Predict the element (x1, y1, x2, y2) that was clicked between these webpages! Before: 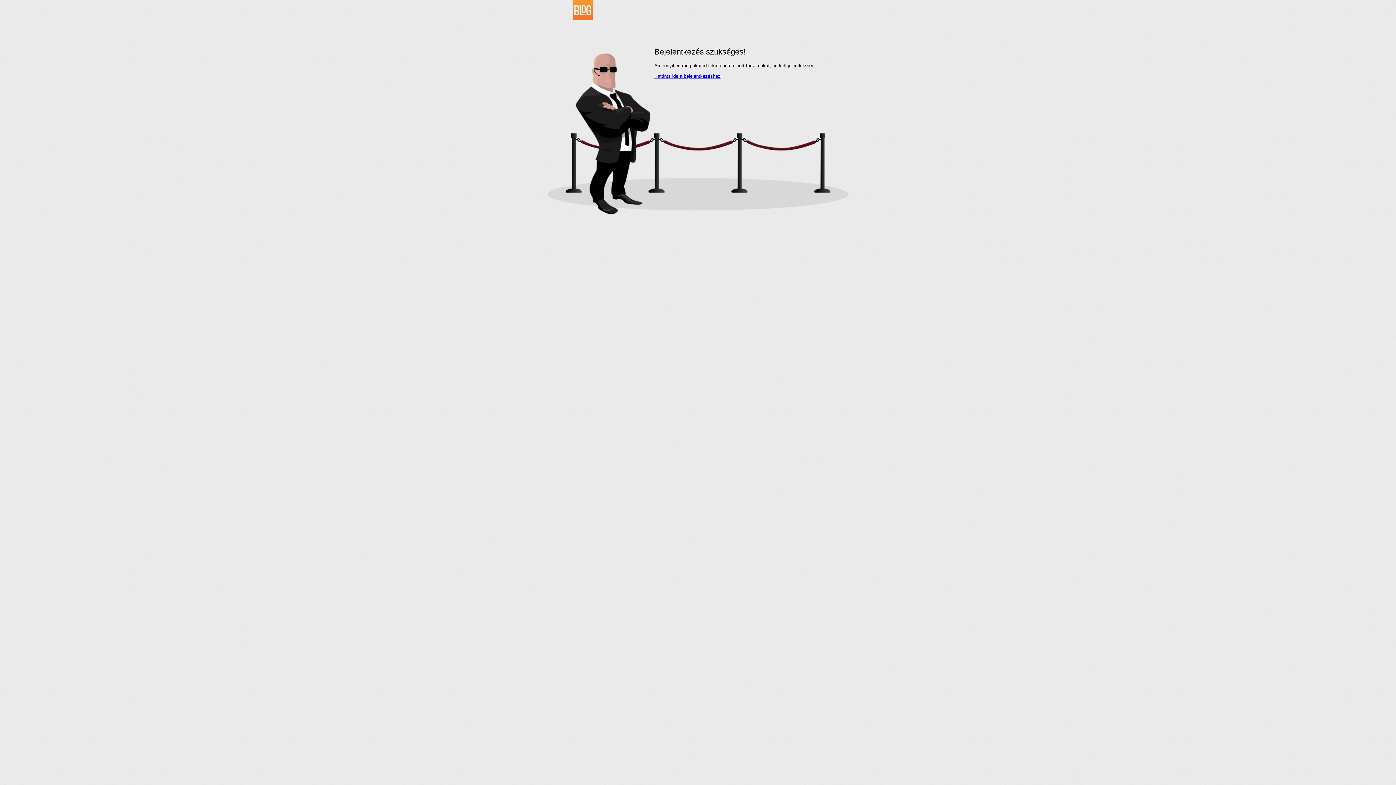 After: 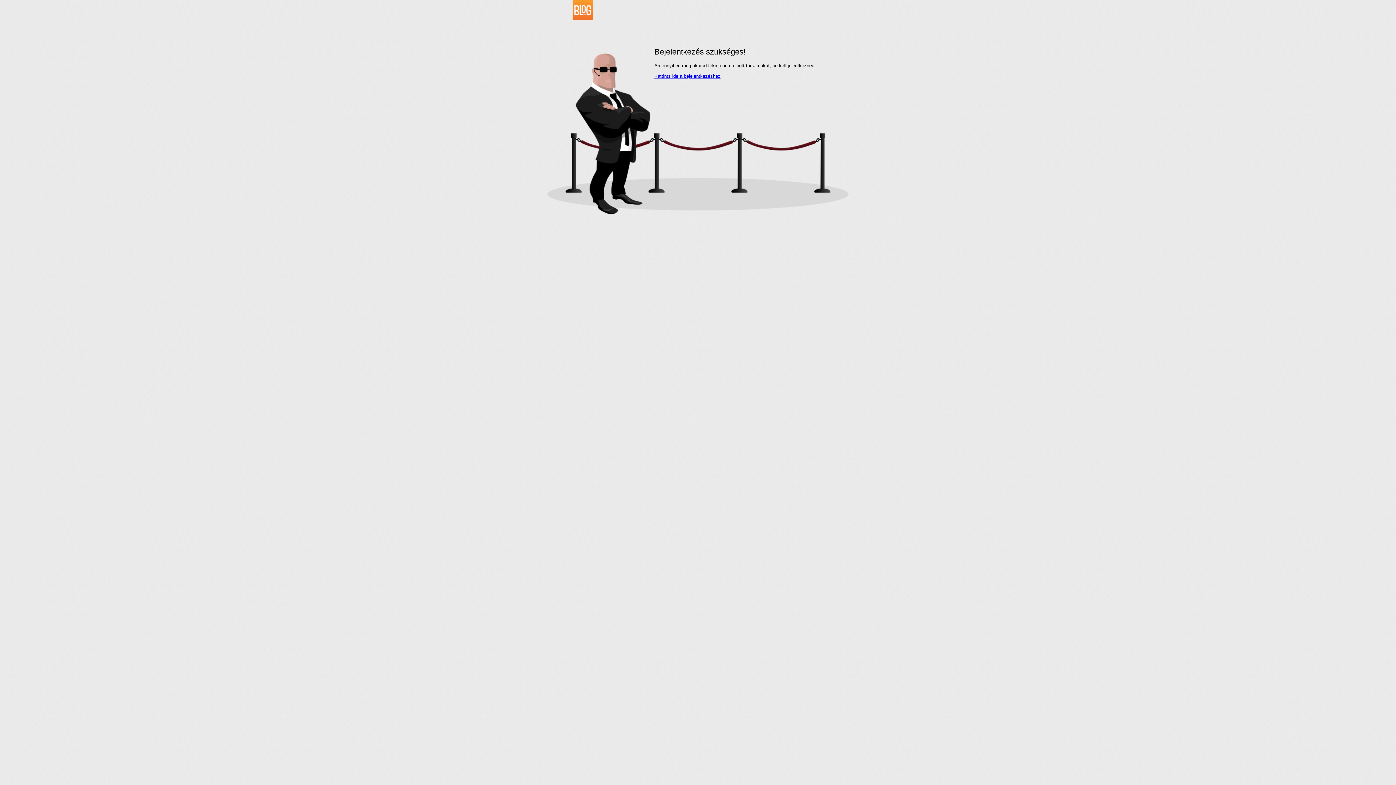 Action: bbox: (534, 16, 593, 21)